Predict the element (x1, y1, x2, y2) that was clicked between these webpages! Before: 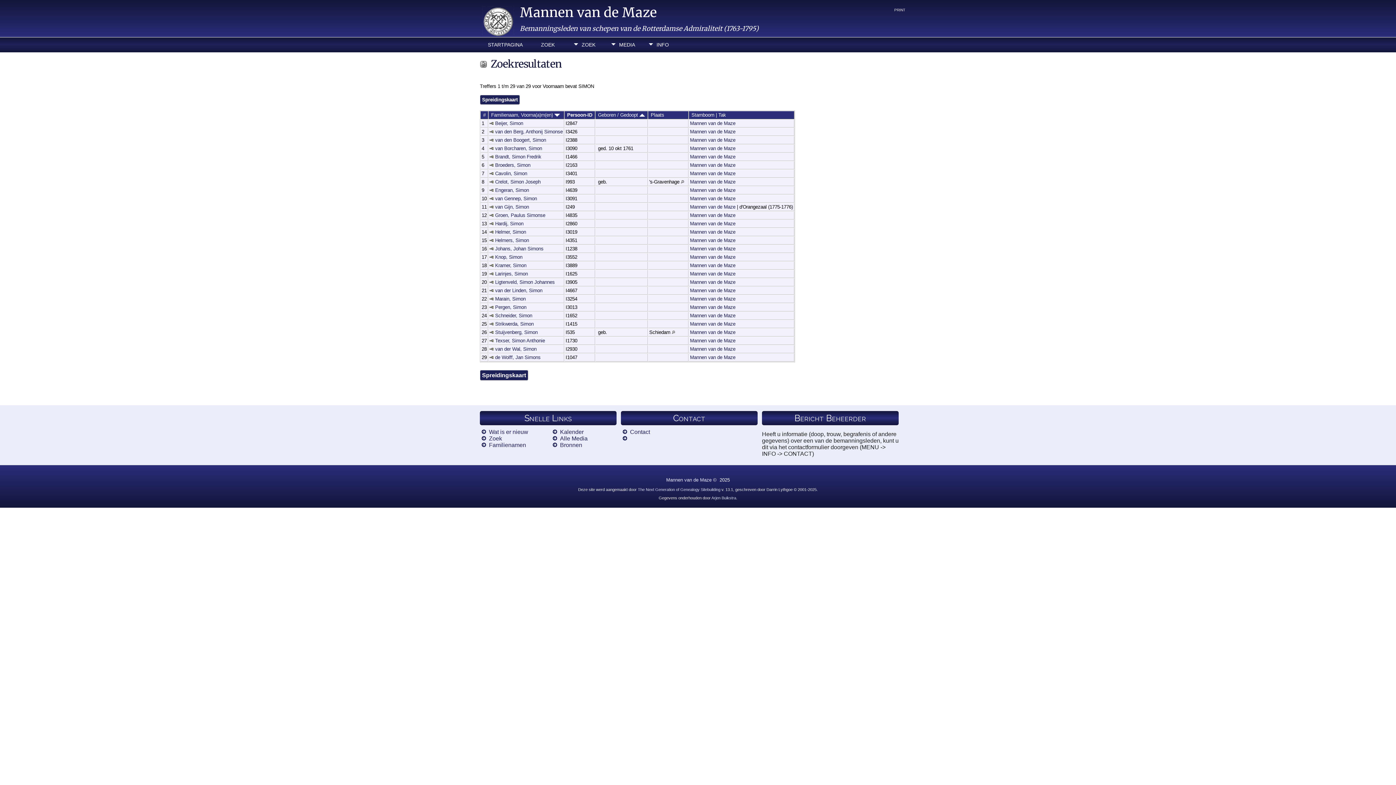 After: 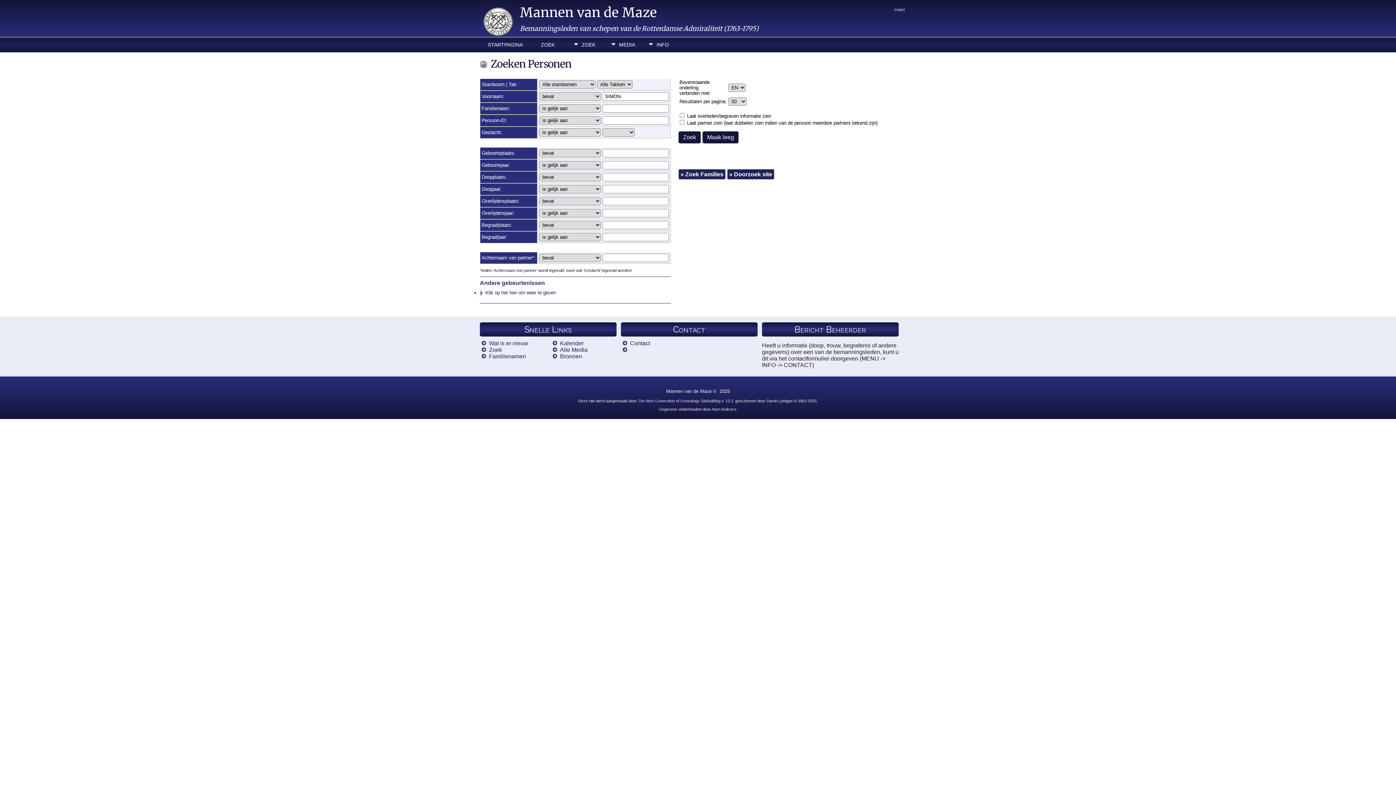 Action: label: Zoek bbox: (489, 435, 502, 441)